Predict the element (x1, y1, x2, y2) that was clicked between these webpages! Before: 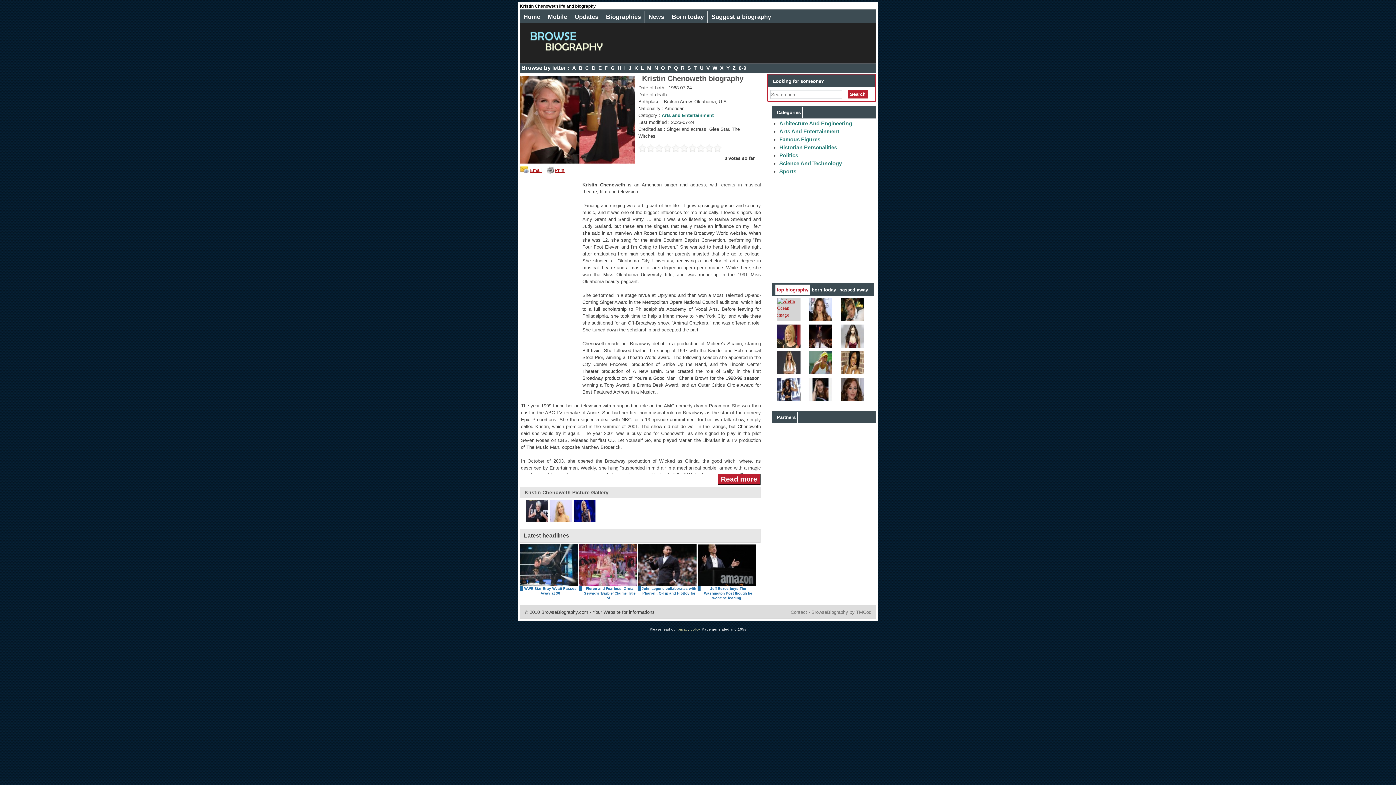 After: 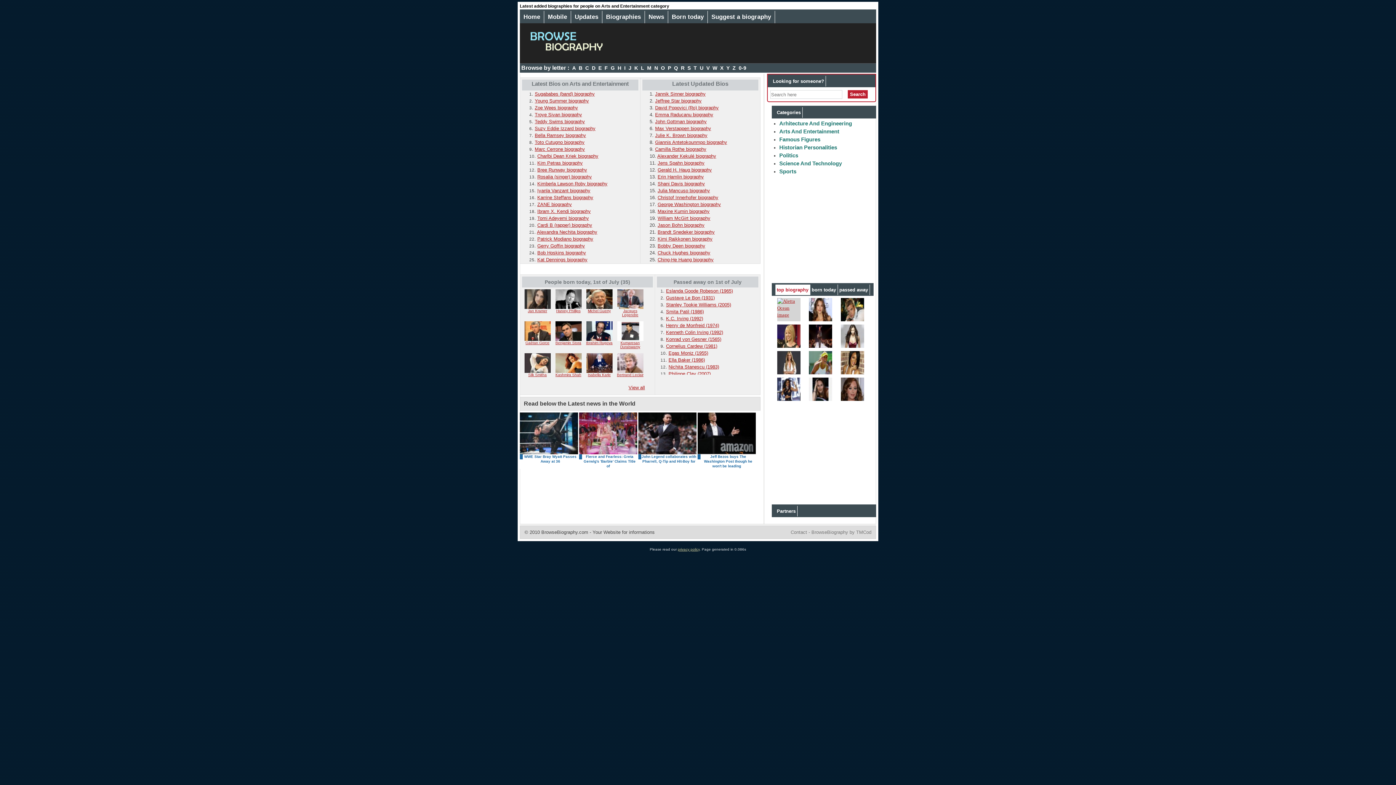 Action: bbox: (661, 112, 713, 118) label: Arts and Entertainment